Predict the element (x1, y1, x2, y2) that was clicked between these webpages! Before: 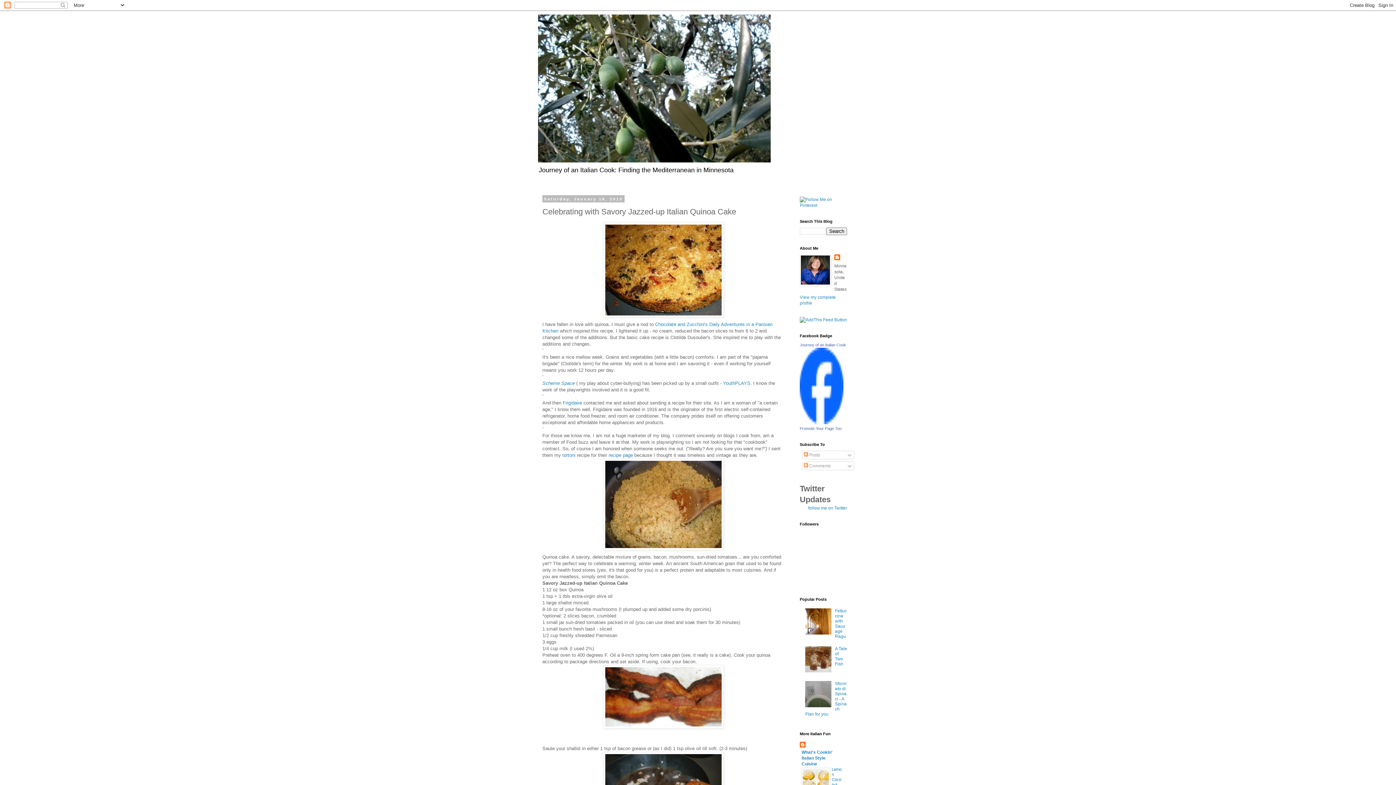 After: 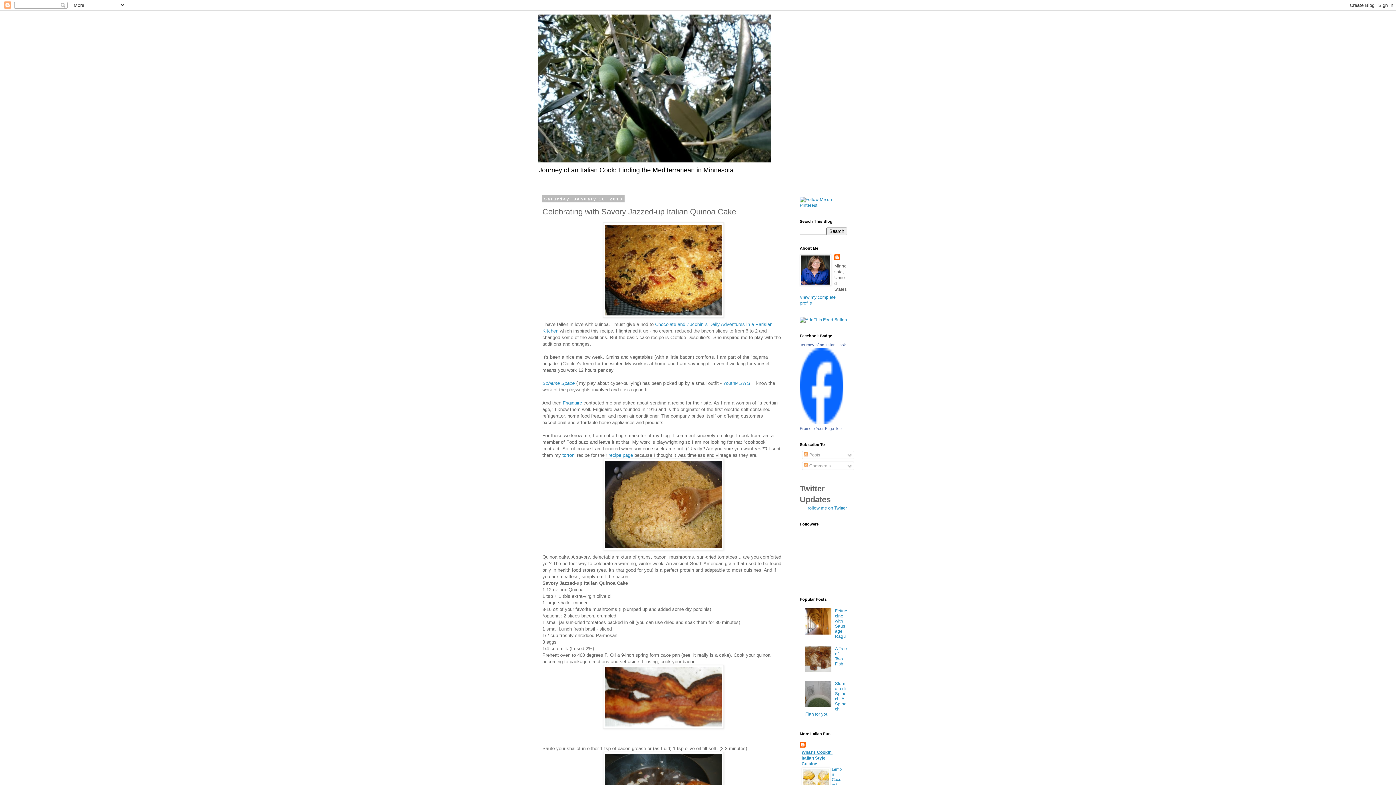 Action: bbox: (801, 750, 832, 766) label: What's Cookin' Italian Style Cuisine